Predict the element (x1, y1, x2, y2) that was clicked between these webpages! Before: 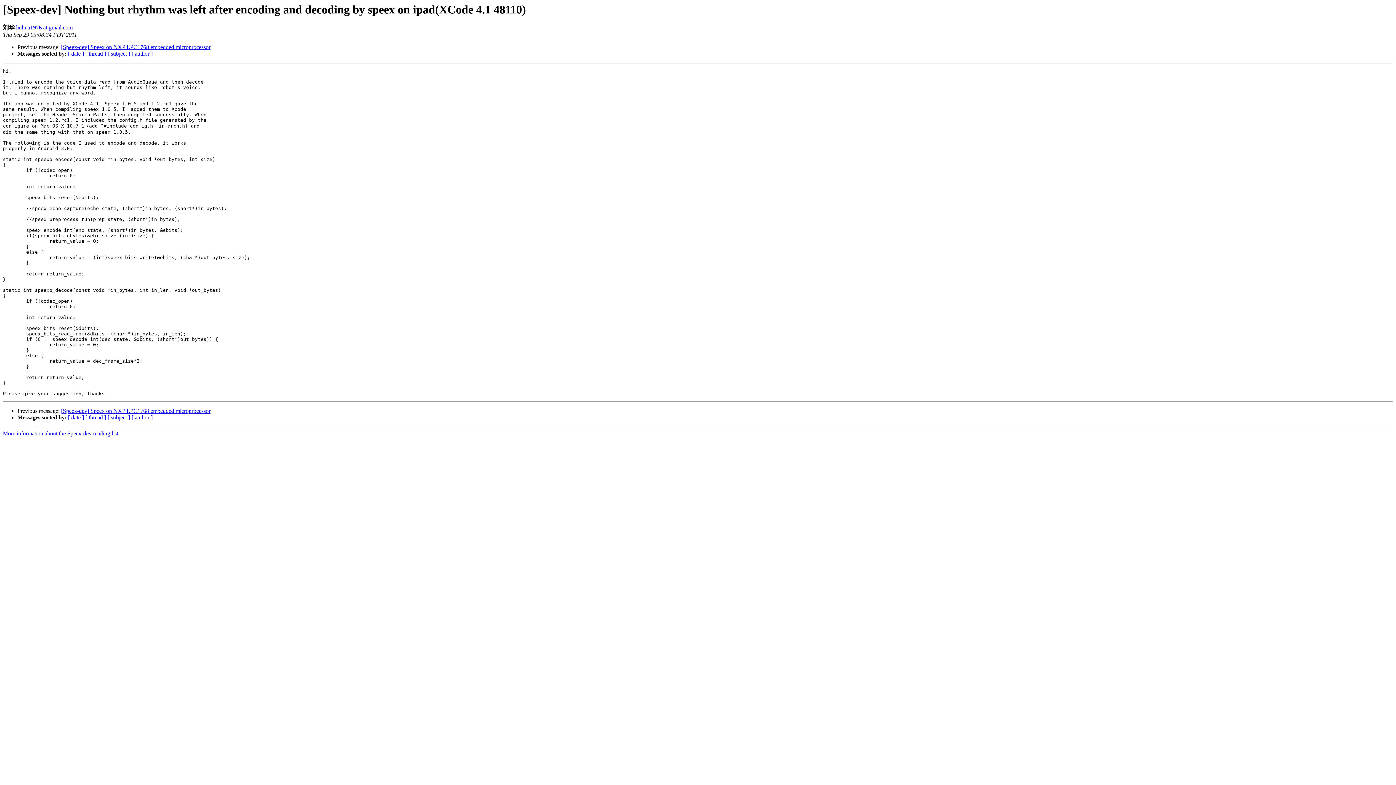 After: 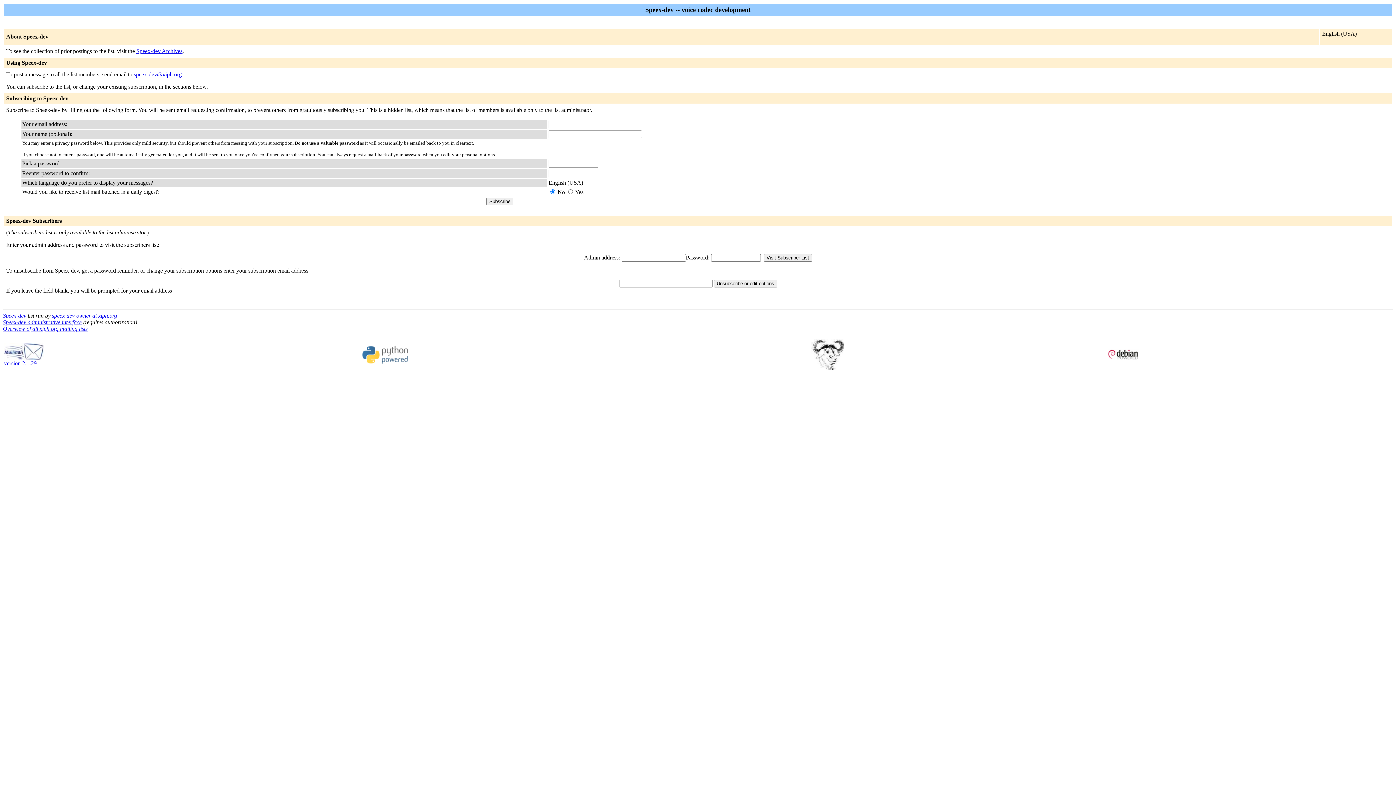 Action: bbox: (2, 430, 118, 436) label: More information about the Speex-dev mailing list